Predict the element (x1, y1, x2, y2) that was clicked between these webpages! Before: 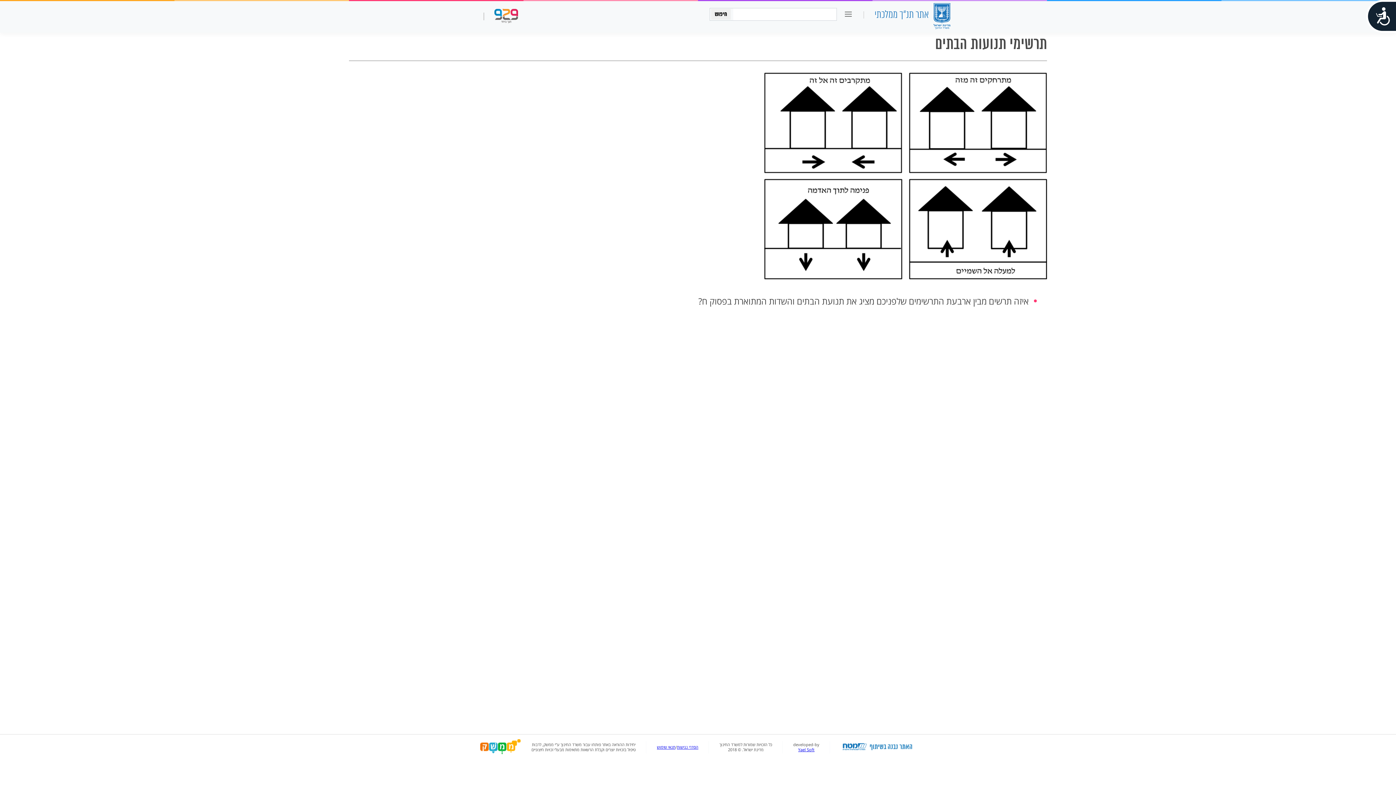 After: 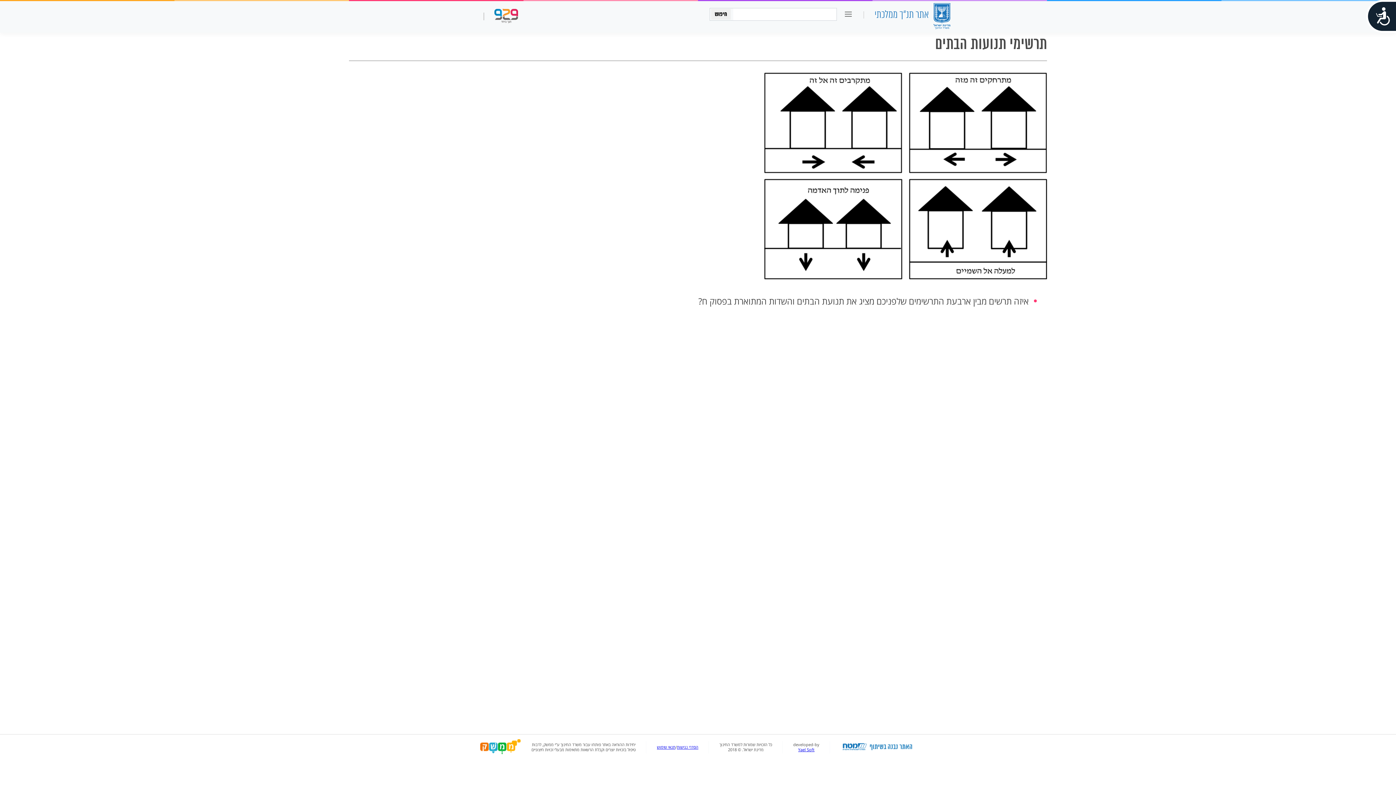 Action: bbox: (677, 745, 698, 750) label: הסדרי נגישות